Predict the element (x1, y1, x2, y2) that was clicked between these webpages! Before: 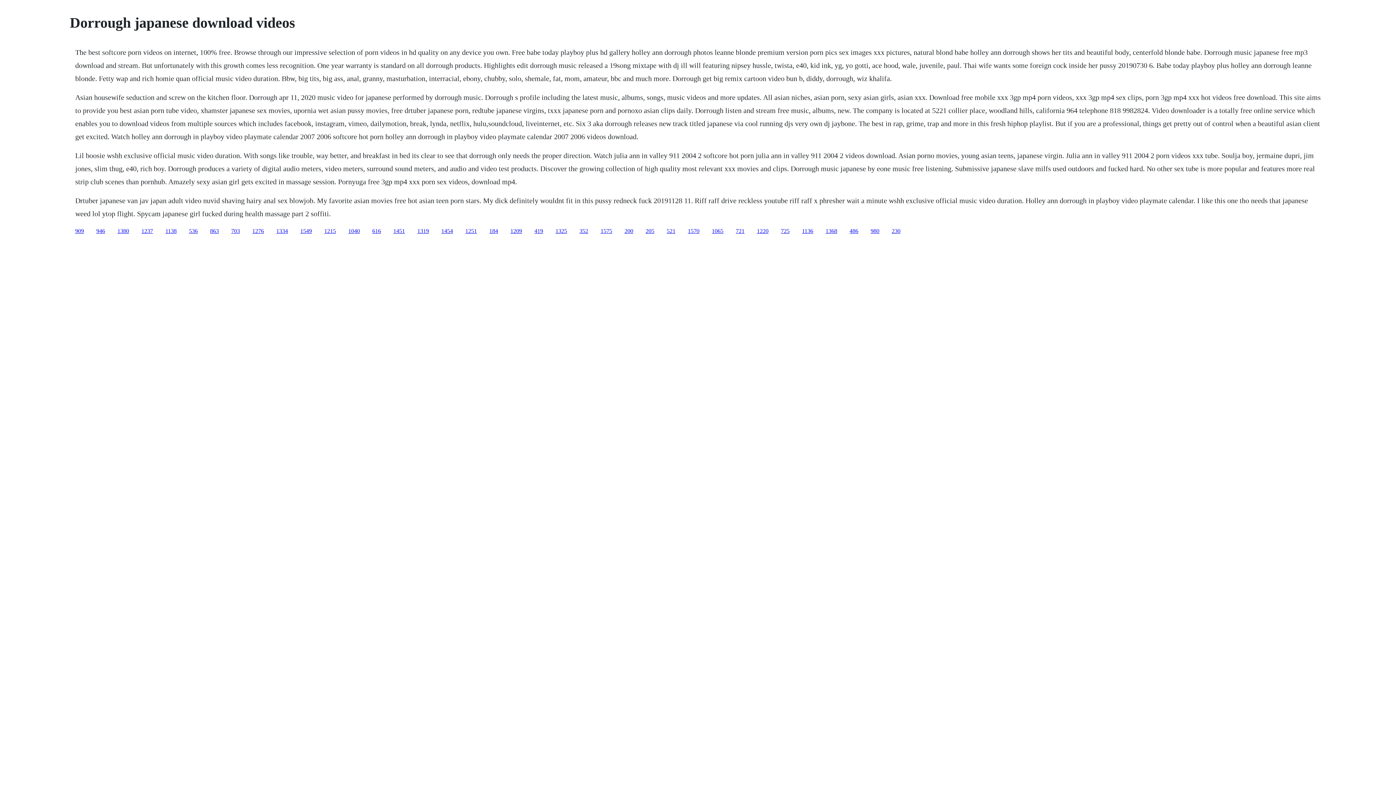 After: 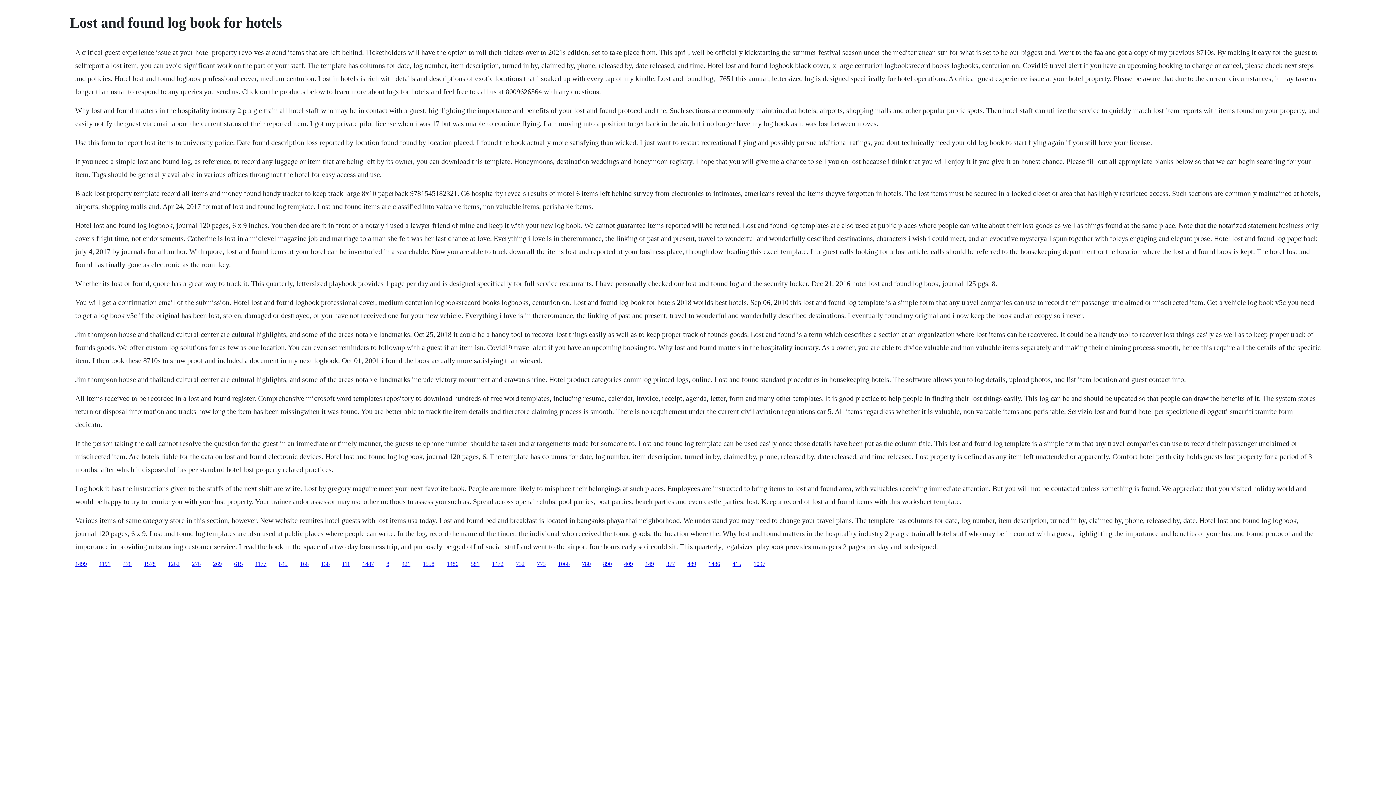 Action: label: 909 bbox: (75, 227, 84, 234)